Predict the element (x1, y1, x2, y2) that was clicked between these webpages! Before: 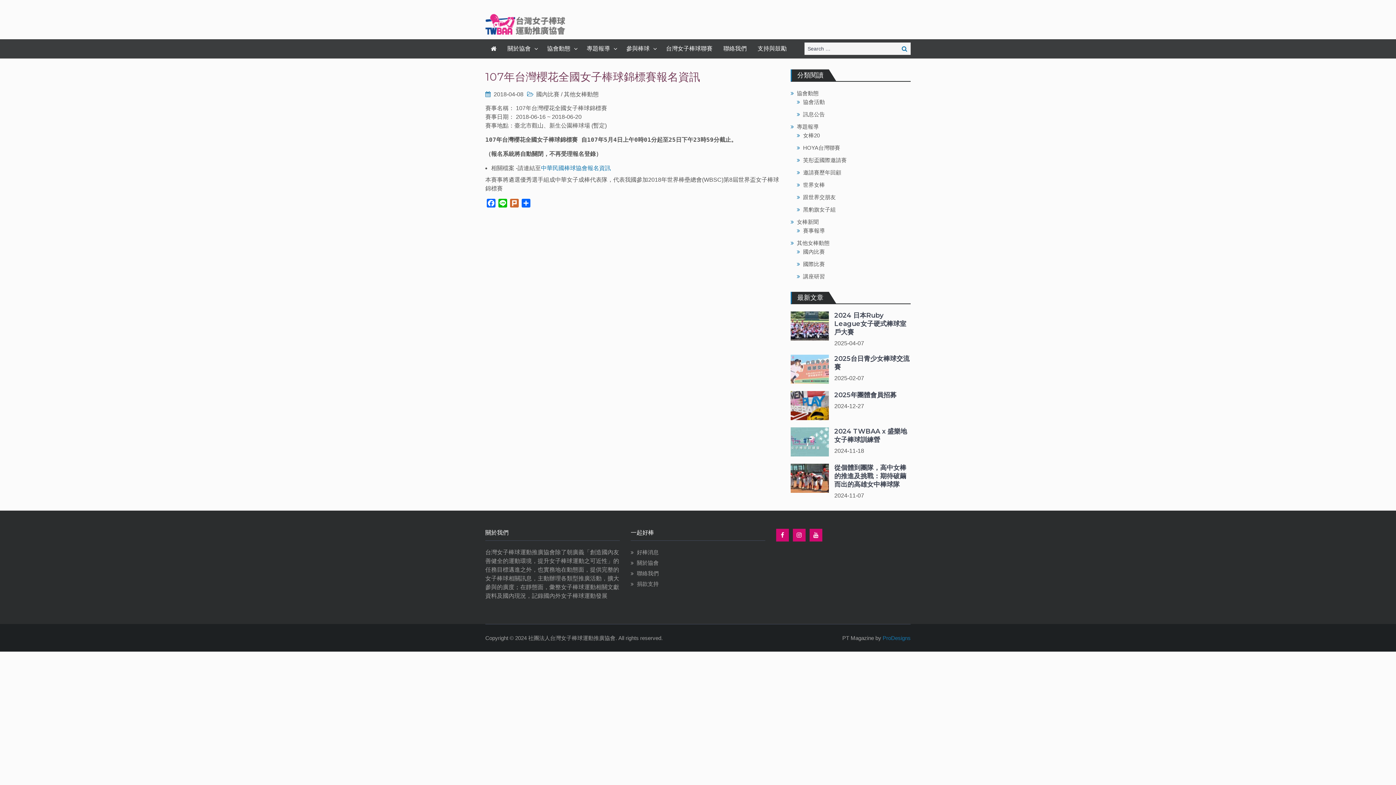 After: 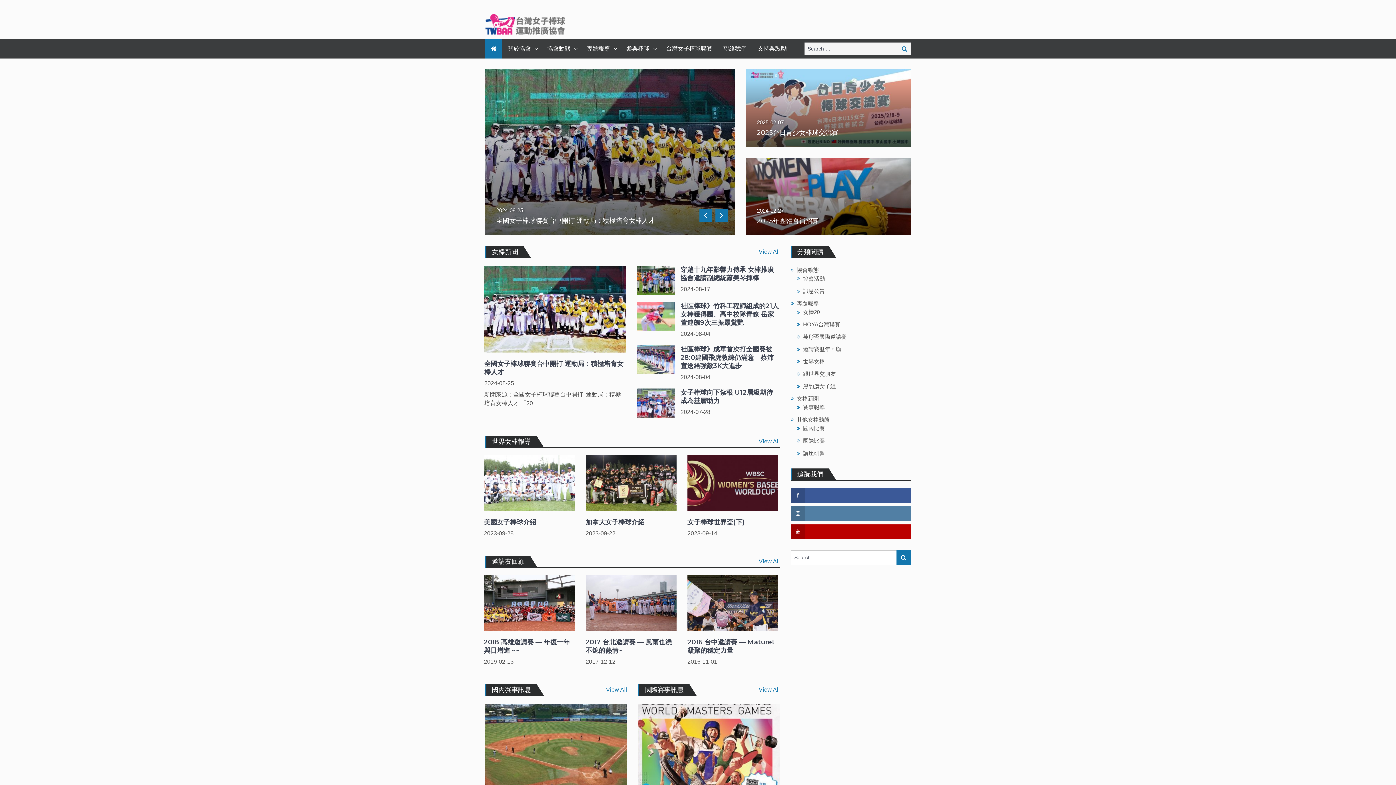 Action: bbox: (485, 32, 565, 38)